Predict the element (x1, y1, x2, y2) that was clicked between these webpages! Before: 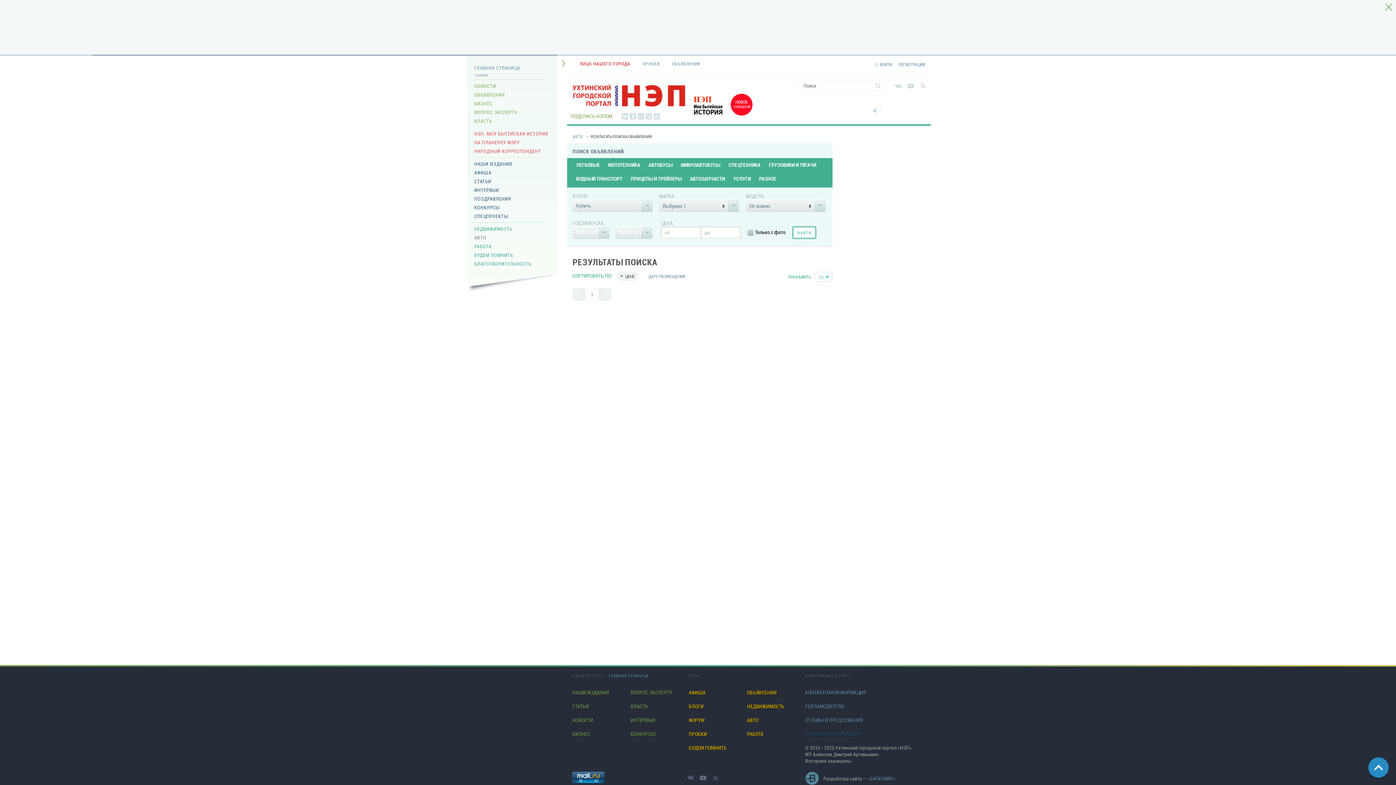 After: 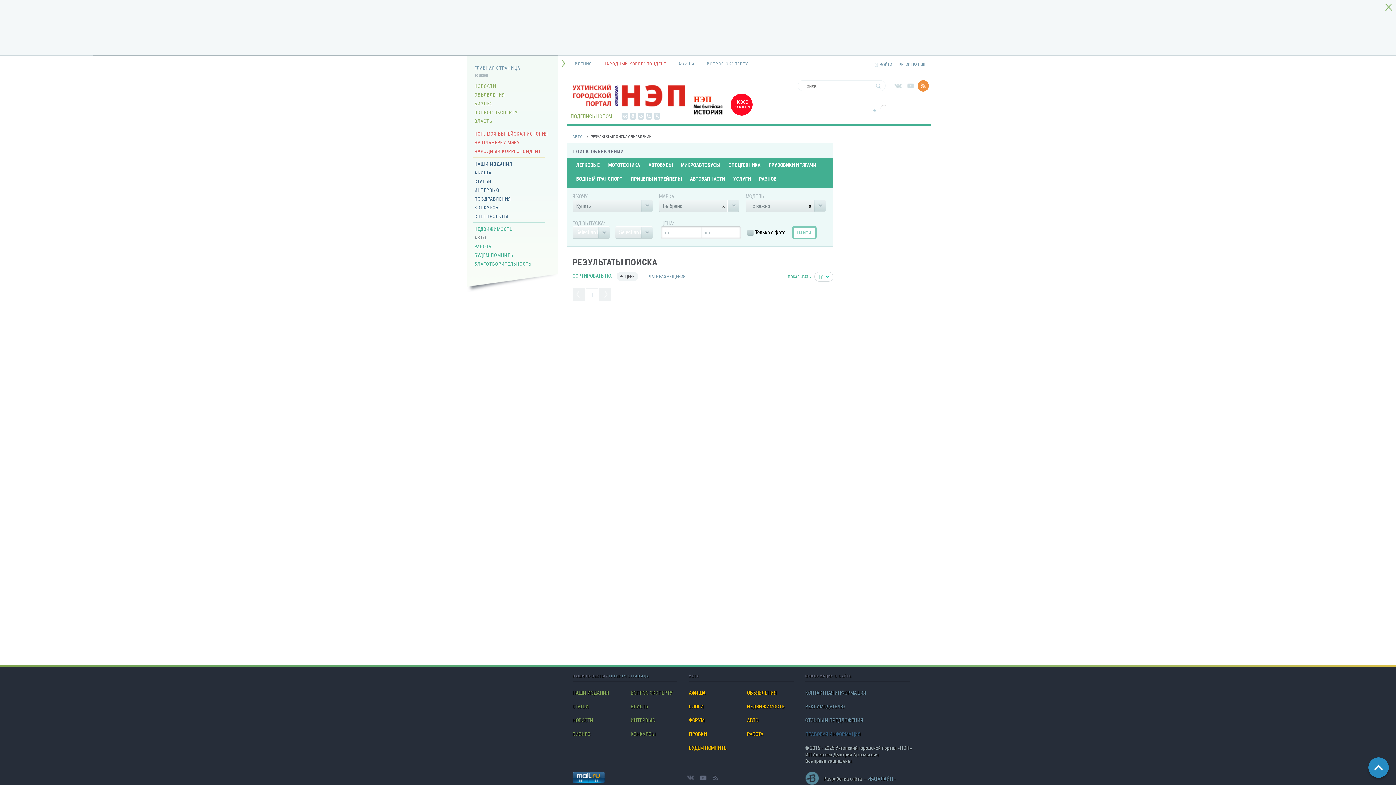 Action: bbox: (917, 80, 929, 91)